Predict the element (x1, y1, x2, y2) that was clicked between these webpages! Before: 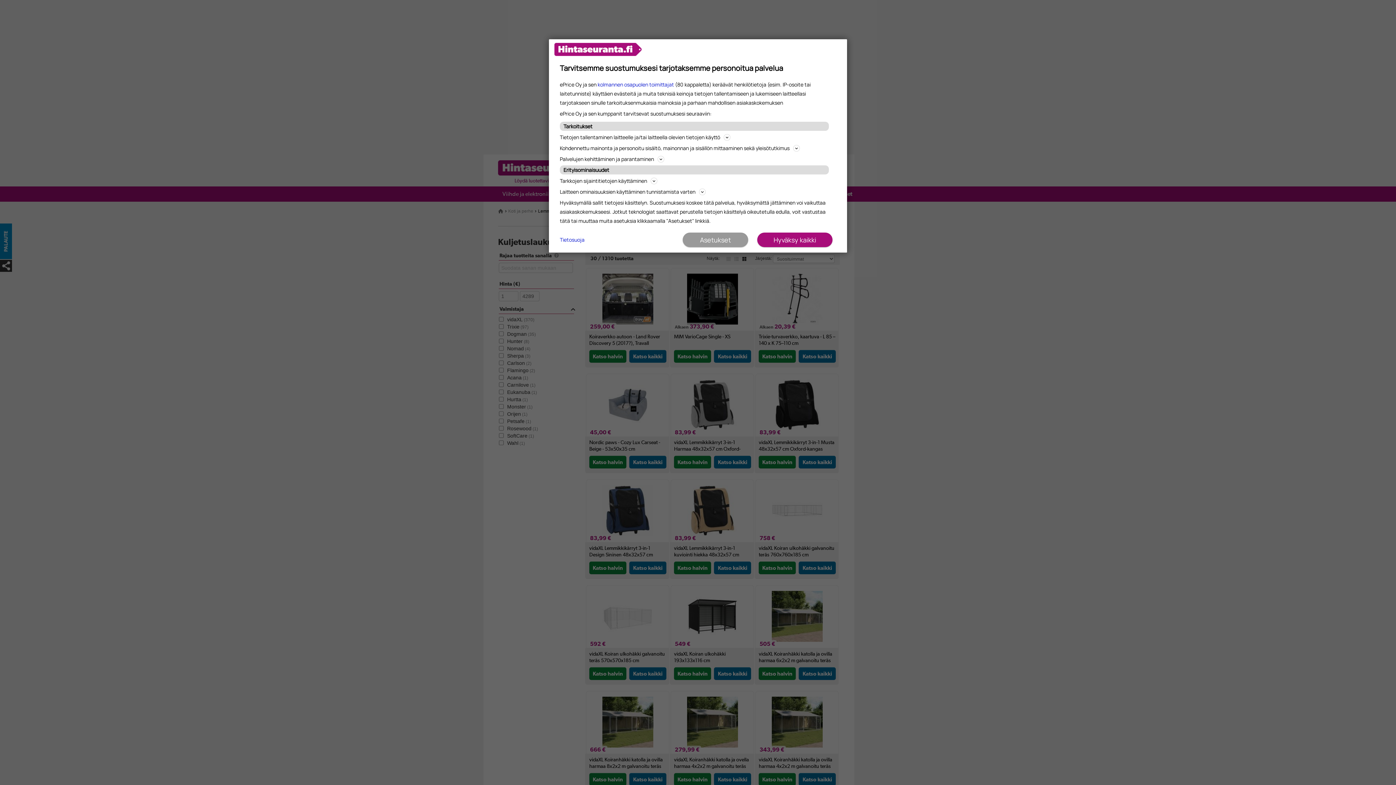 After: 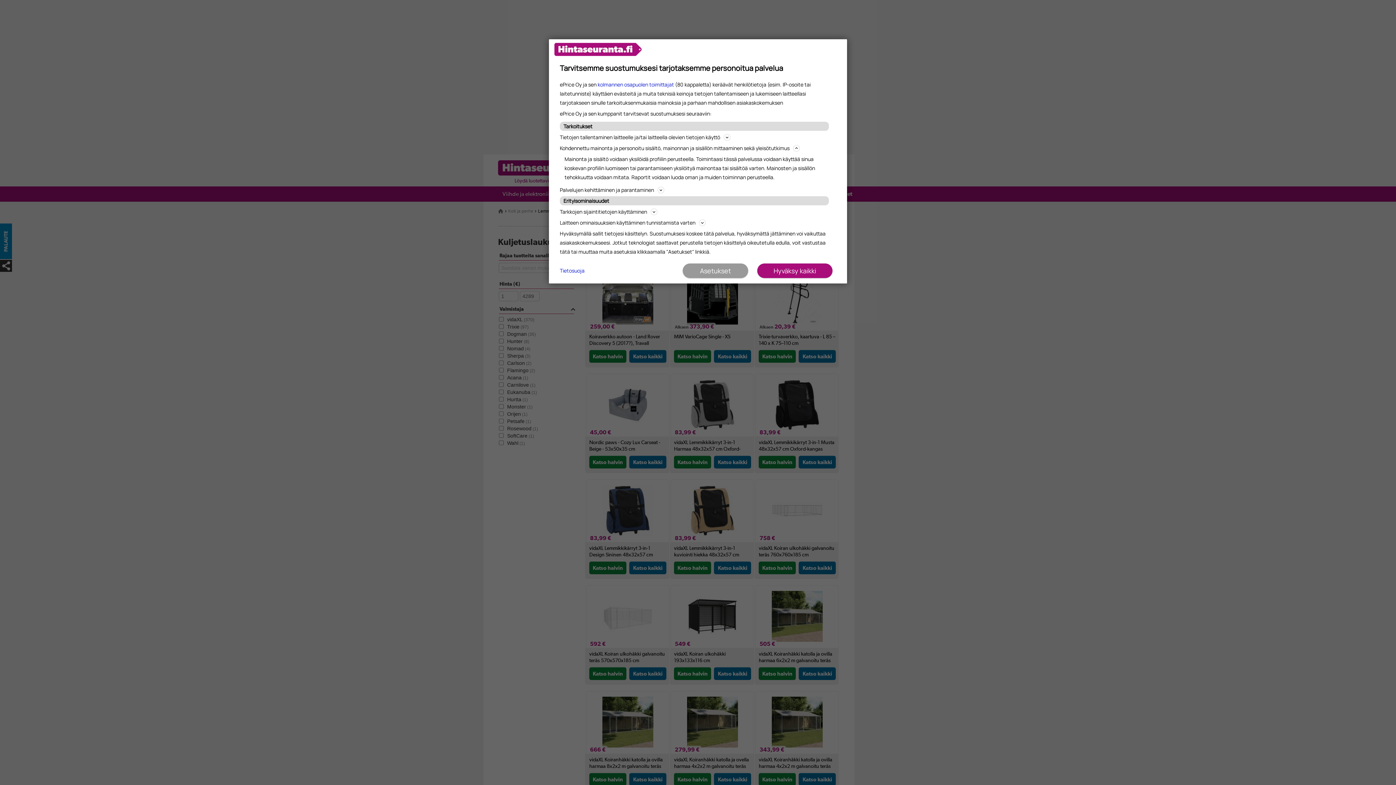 Action: label: Kohdennettu mainonta ja personoitu sisältö, mainonnan ja sisällön mittaaminen sekä yleisötutkimus bbox: (560, 143, 836, 152)